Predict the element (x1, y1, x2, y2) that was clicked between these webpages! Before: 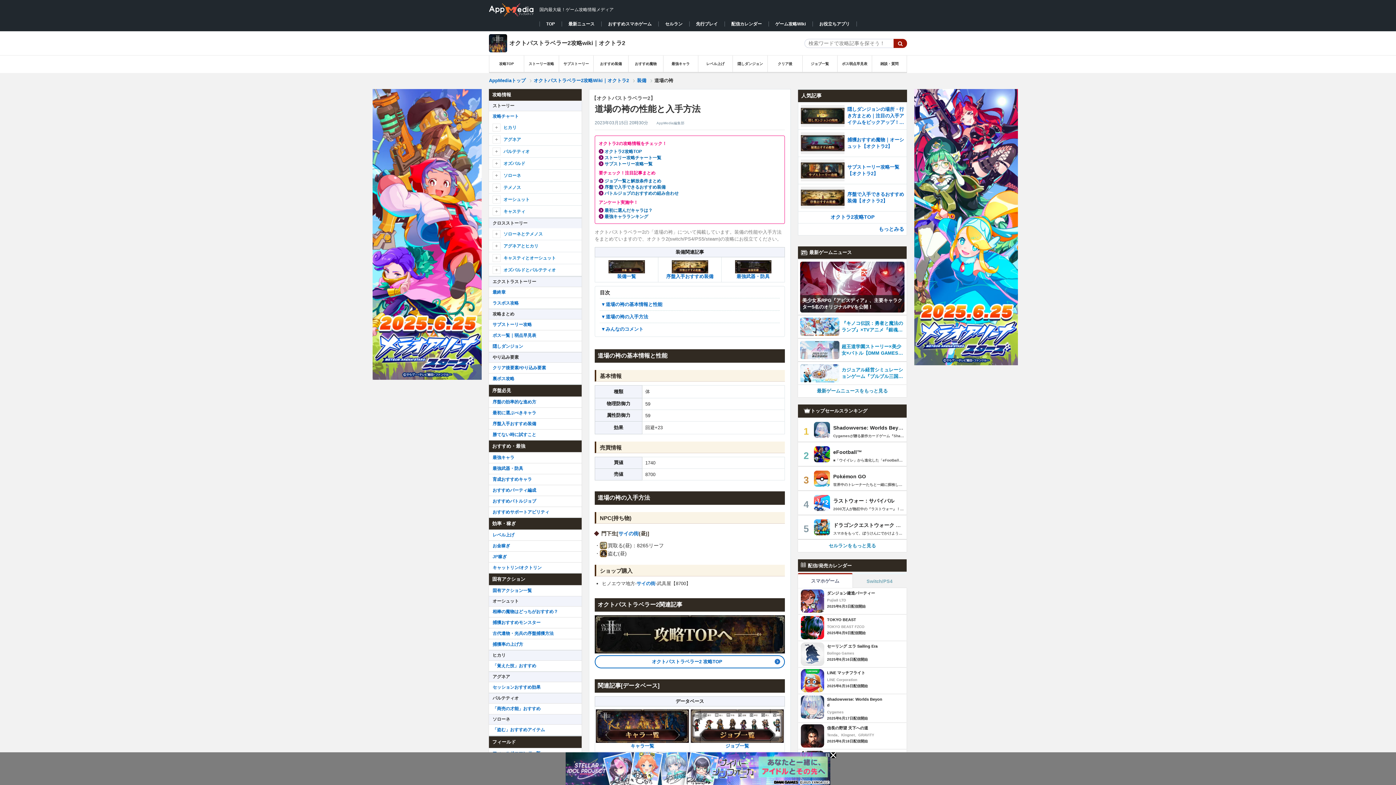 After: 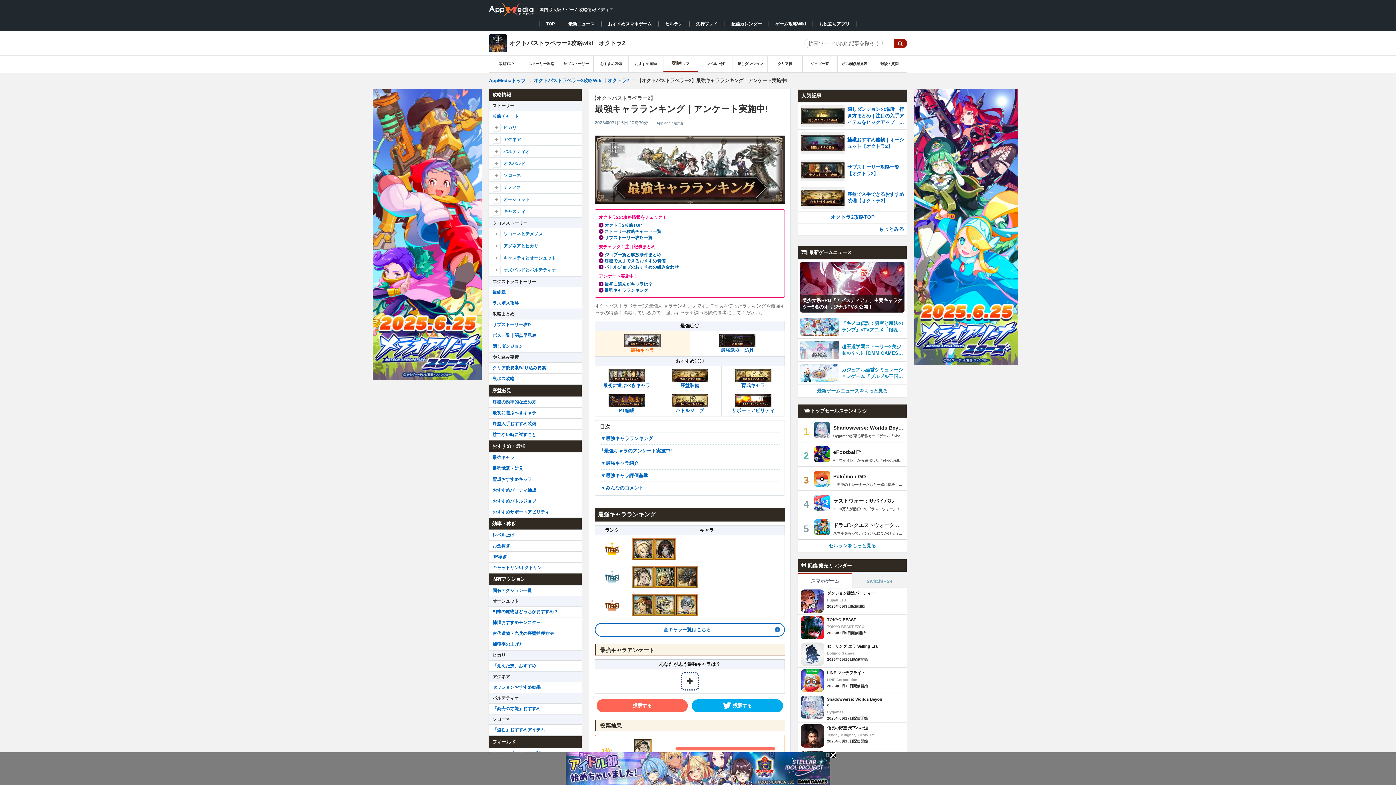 Action: bbox: (663, 55, 698, 72) label: 最強キャラ